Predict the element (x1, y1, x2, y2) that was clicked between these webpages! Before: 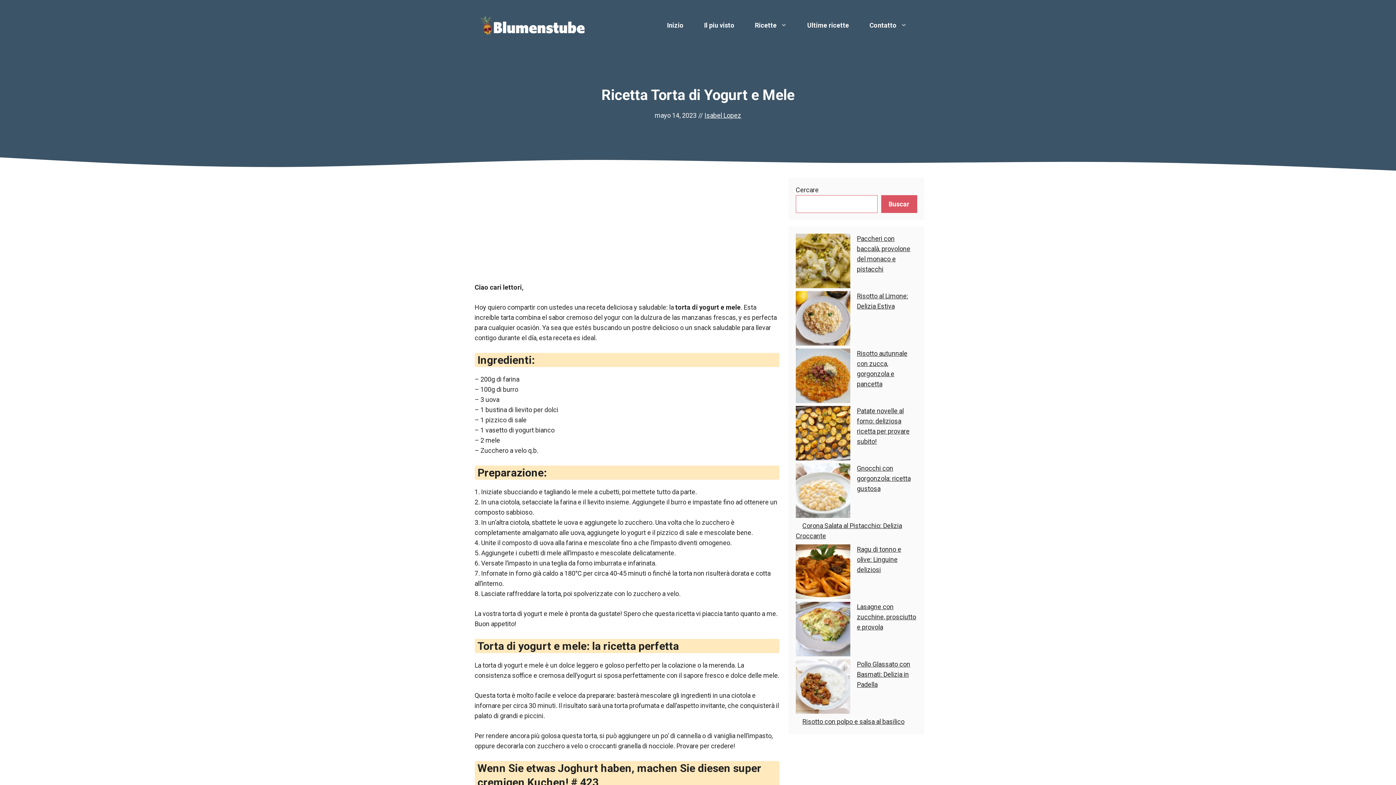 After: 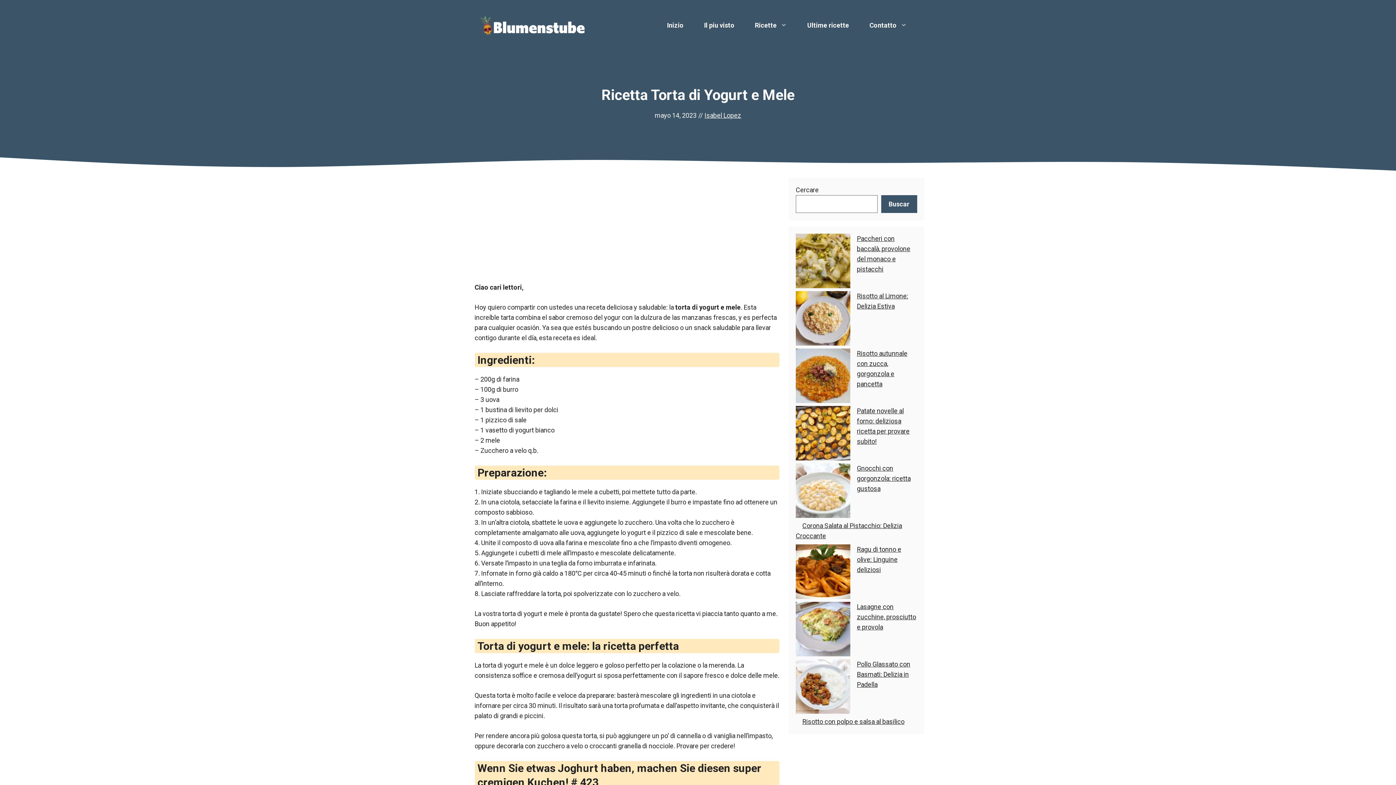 Action: bbox: (881, 195, 917, 213) label: Buscar